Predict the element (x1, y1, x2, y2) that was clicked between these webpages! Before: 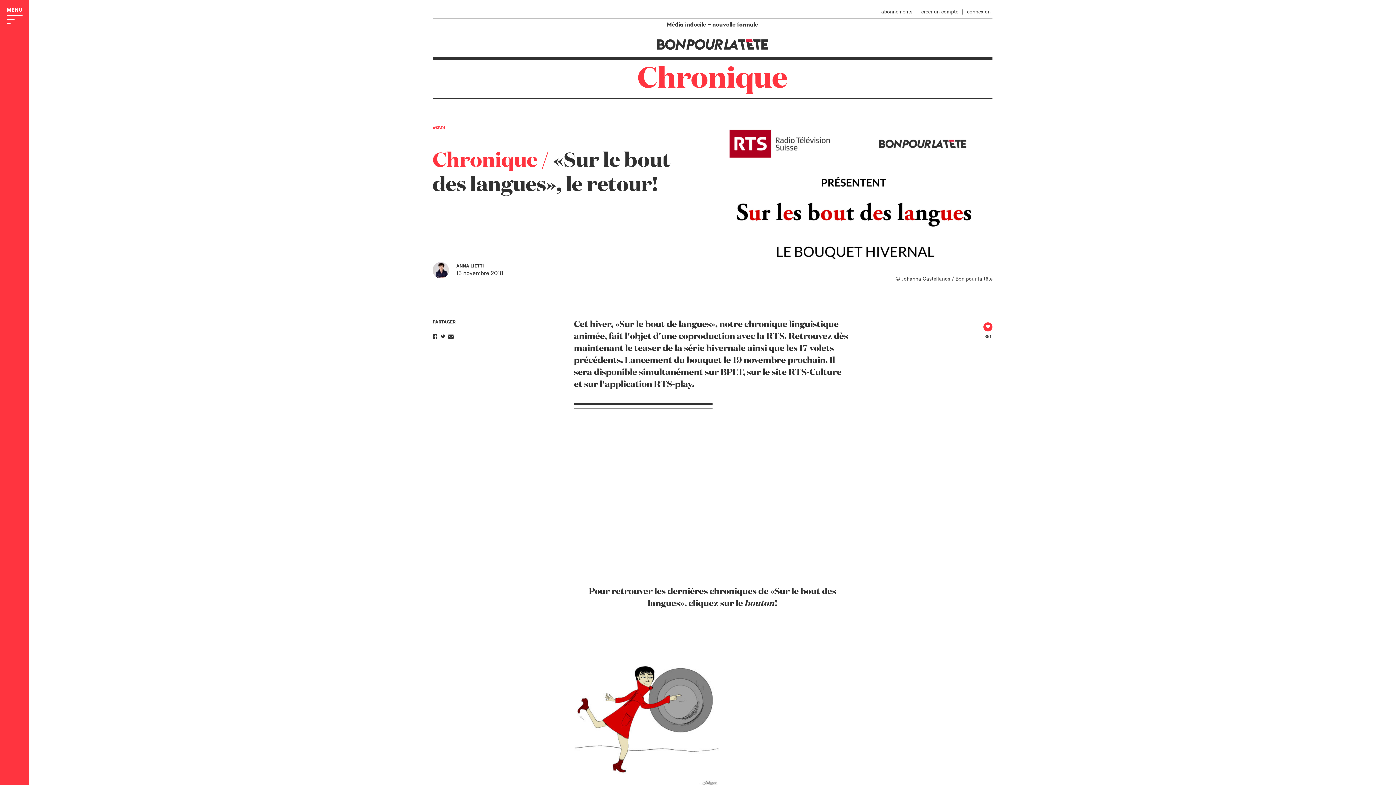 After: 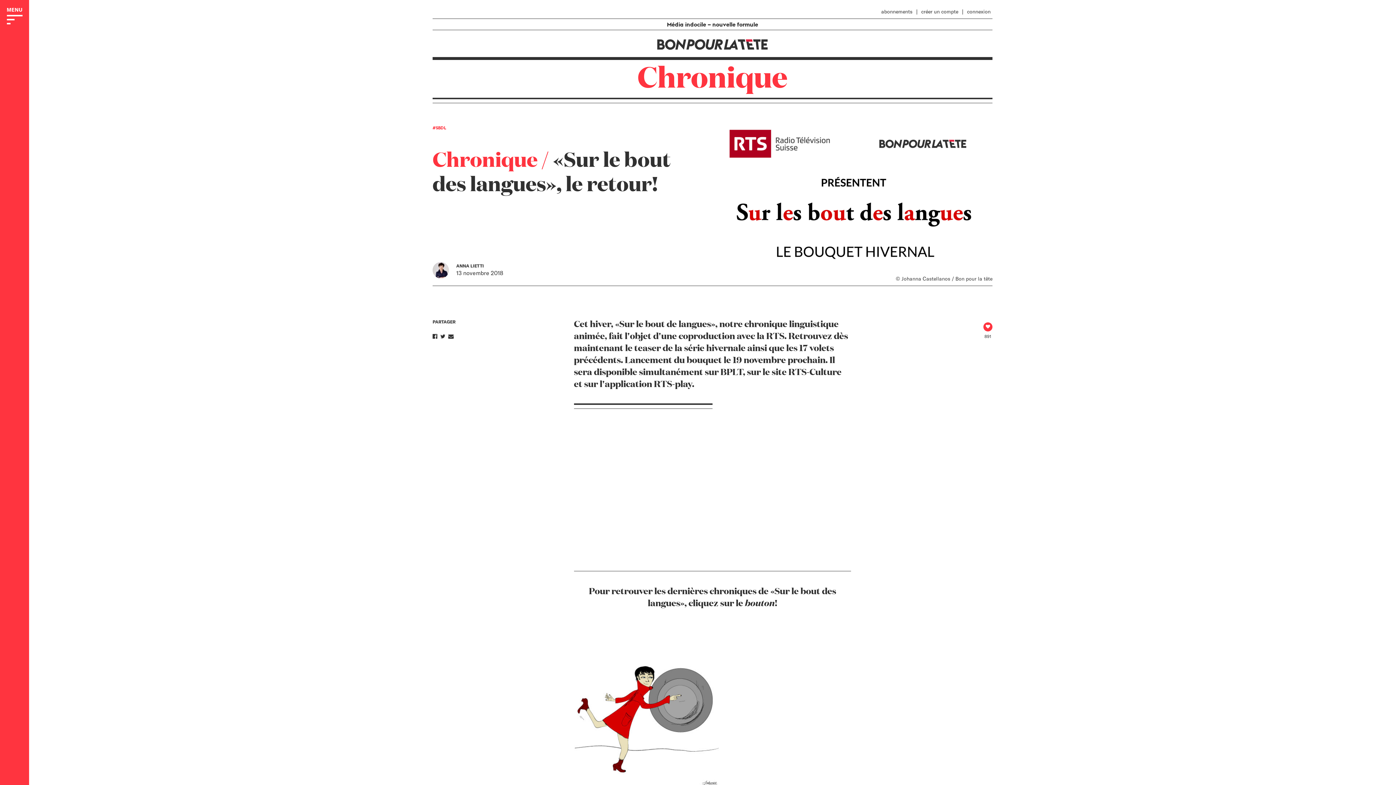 Action: bbox: (432, 333, 437, 339)